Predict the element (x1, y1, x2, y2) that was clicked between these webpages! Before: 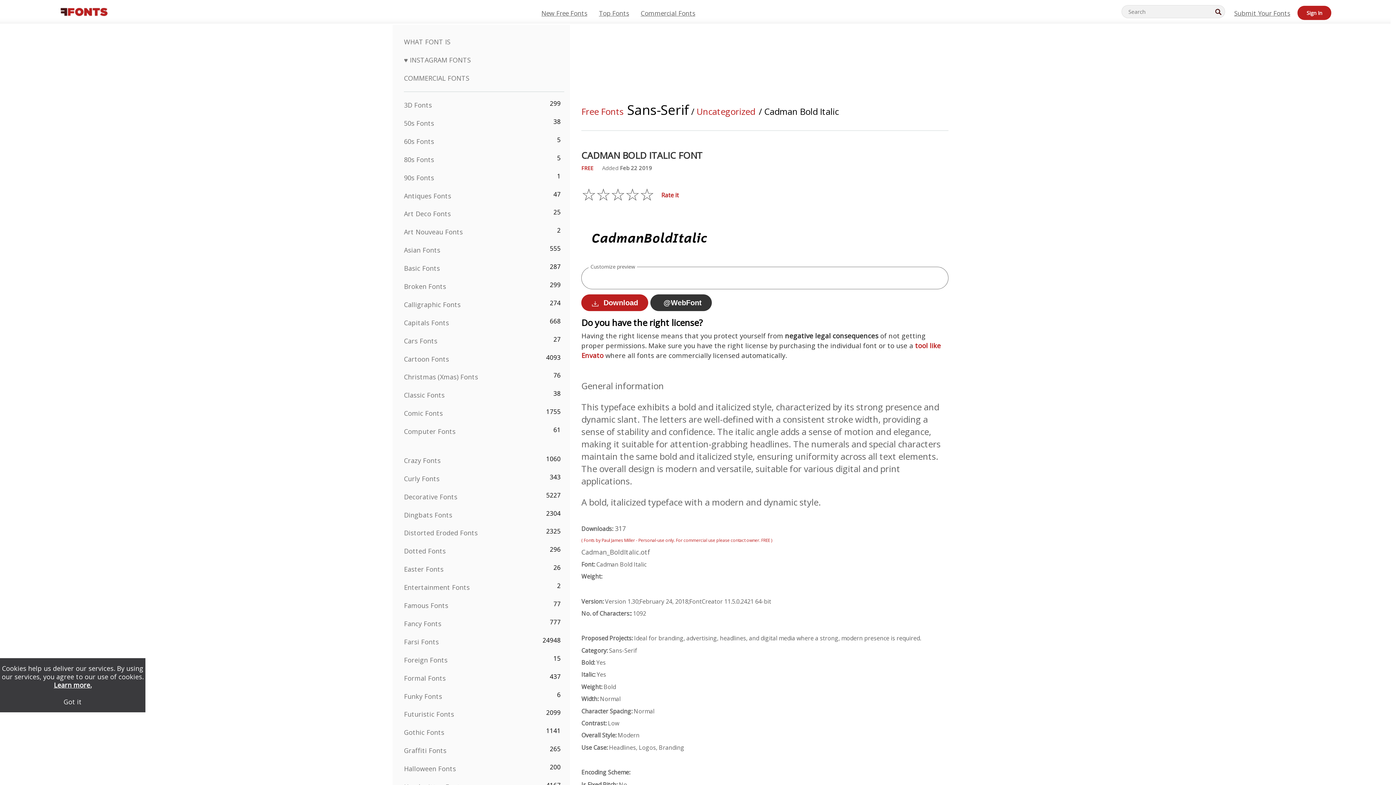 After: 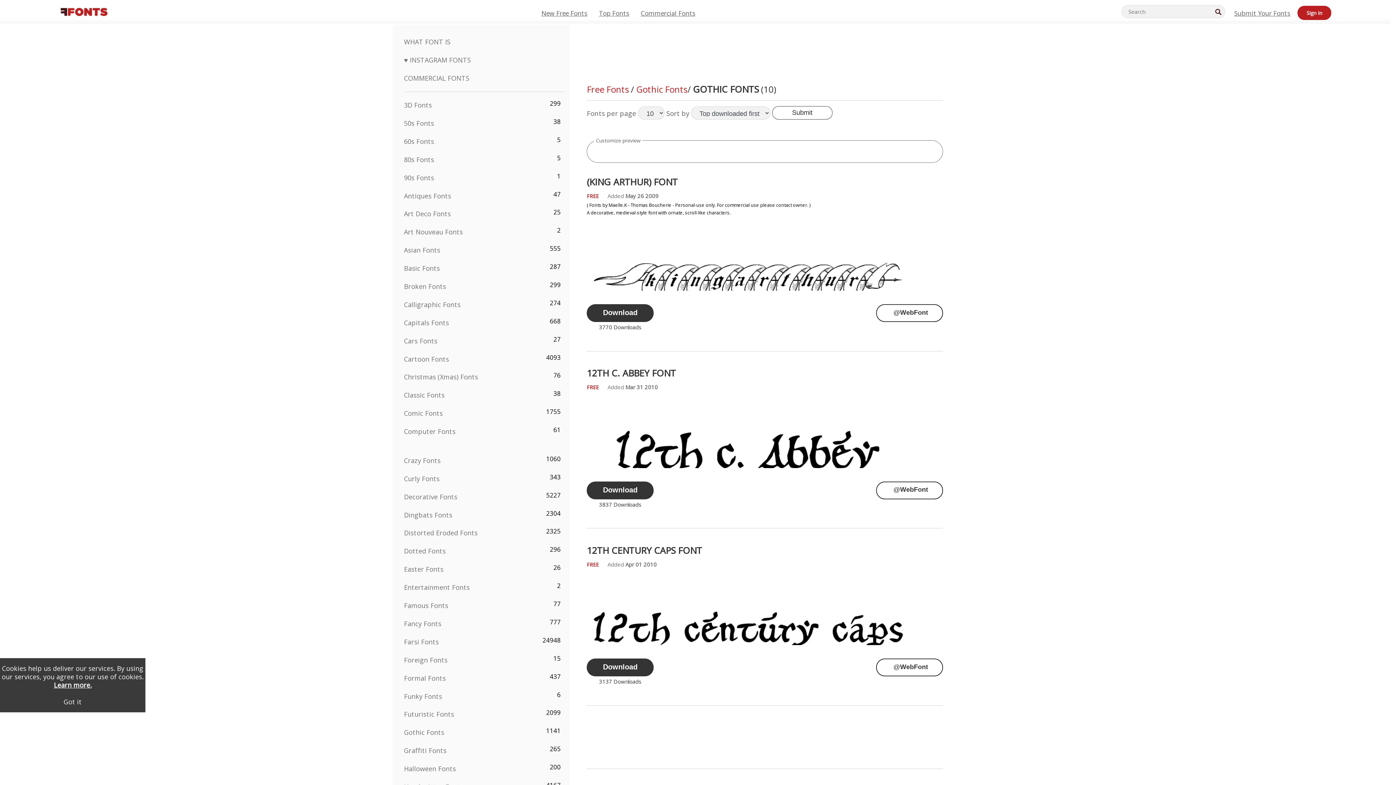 Action: label: Gothic Fonts bbox: (404, 728, 444, 737)